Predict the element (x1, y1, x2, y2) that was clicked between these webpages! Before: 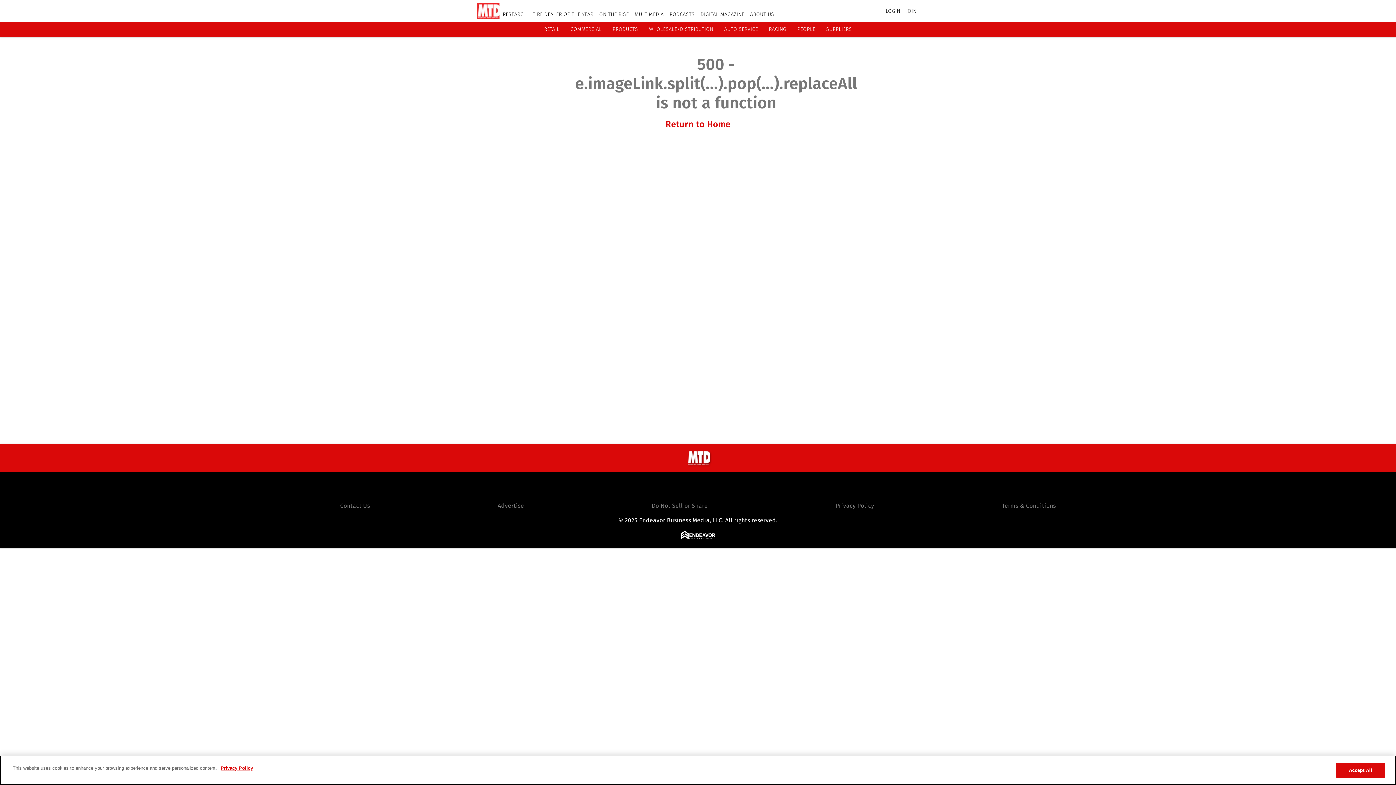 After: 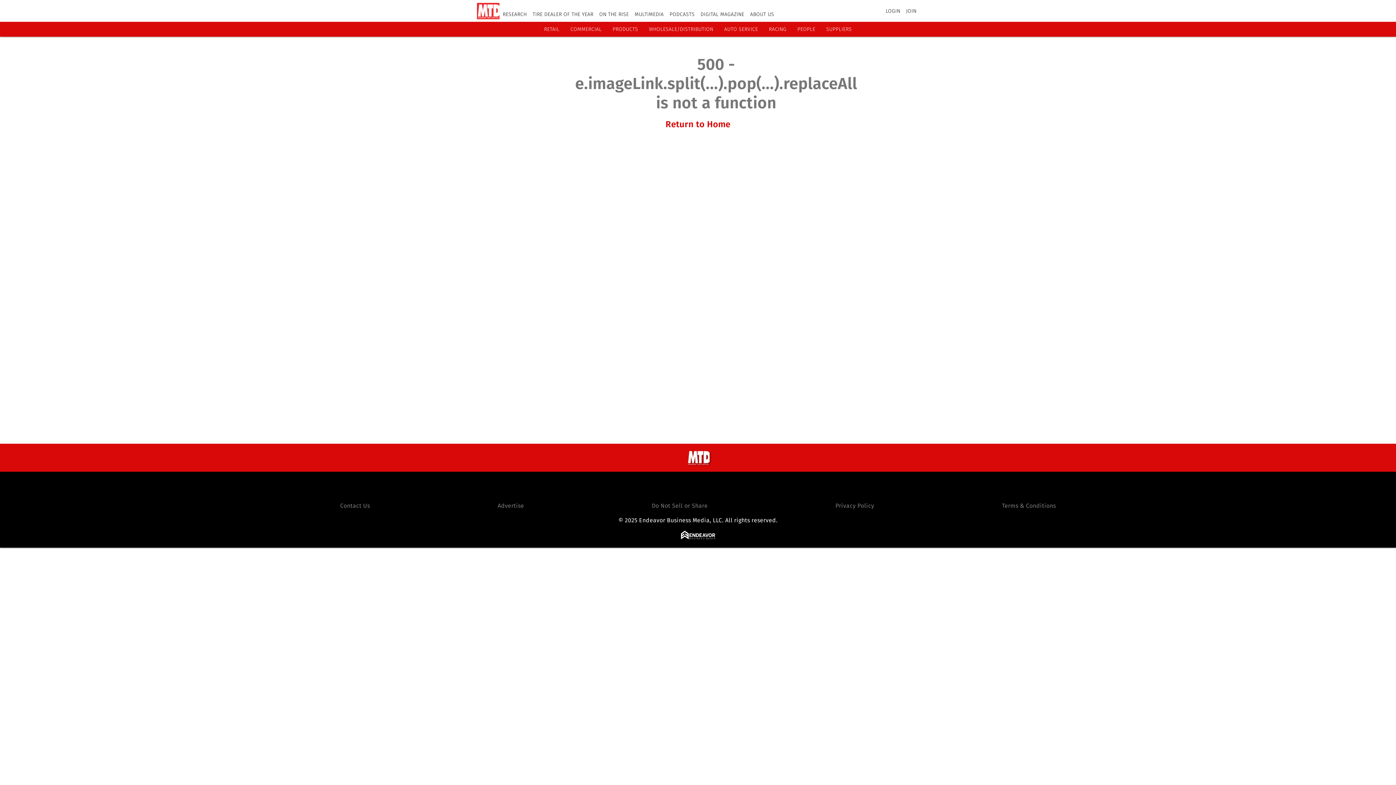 Action: label: PRODUCTS bbox: (612, 26, 638, 32)